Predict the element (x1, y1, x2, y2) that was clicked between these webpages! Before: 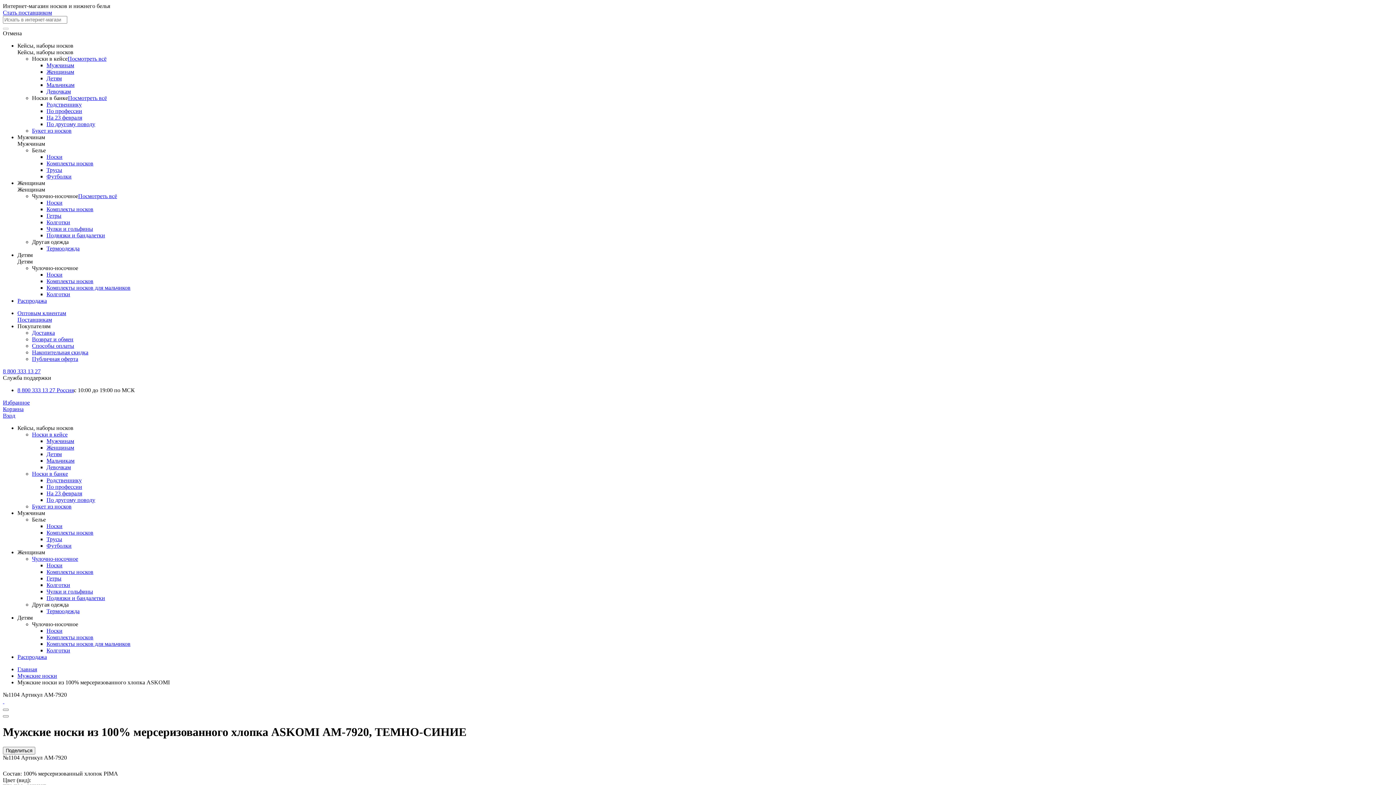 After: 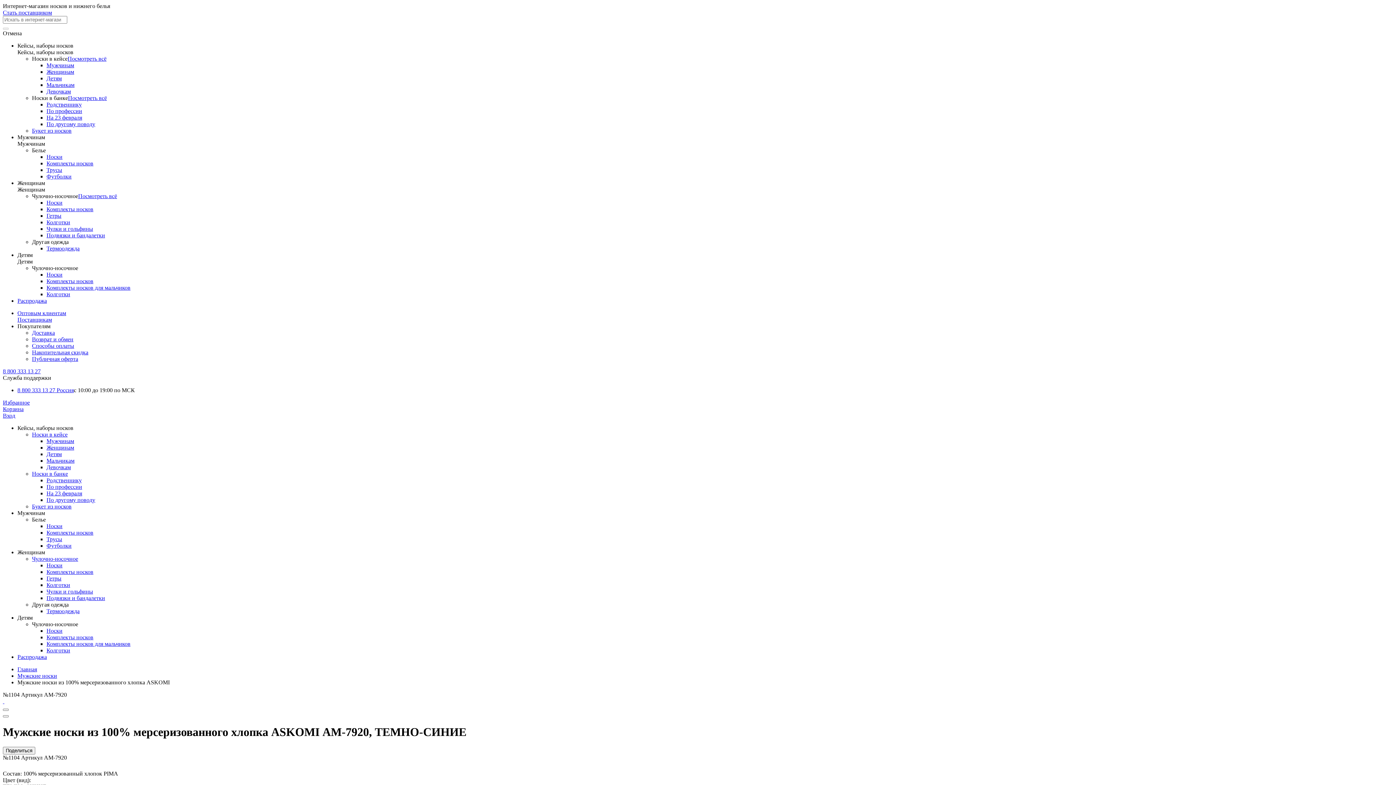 Action: label: 8 800 333 13 27 bbox: (2, 368, 40, 374)